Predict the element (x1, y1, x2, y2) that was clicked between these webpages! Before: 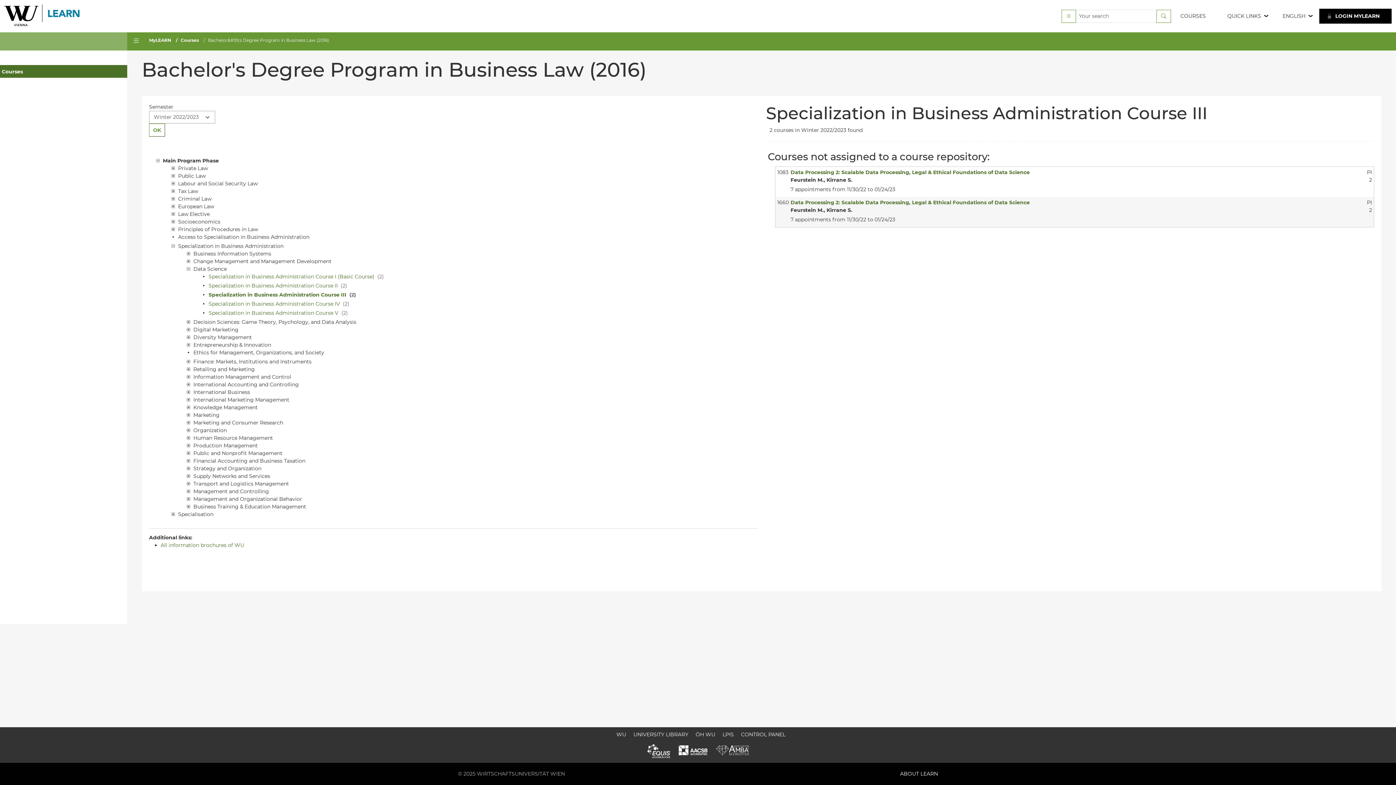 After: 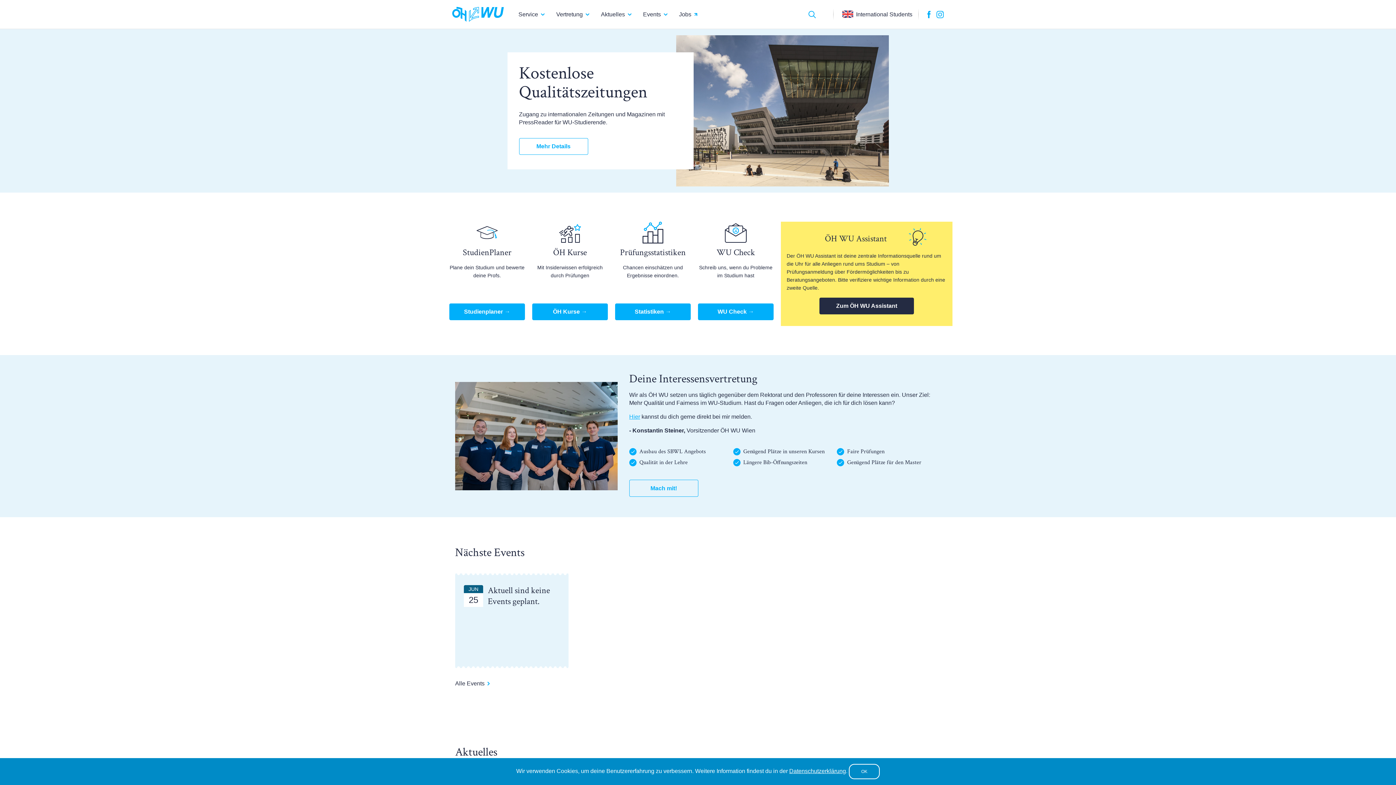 Action: bbox: (695, 731, 715, 738) label: ÖH WU